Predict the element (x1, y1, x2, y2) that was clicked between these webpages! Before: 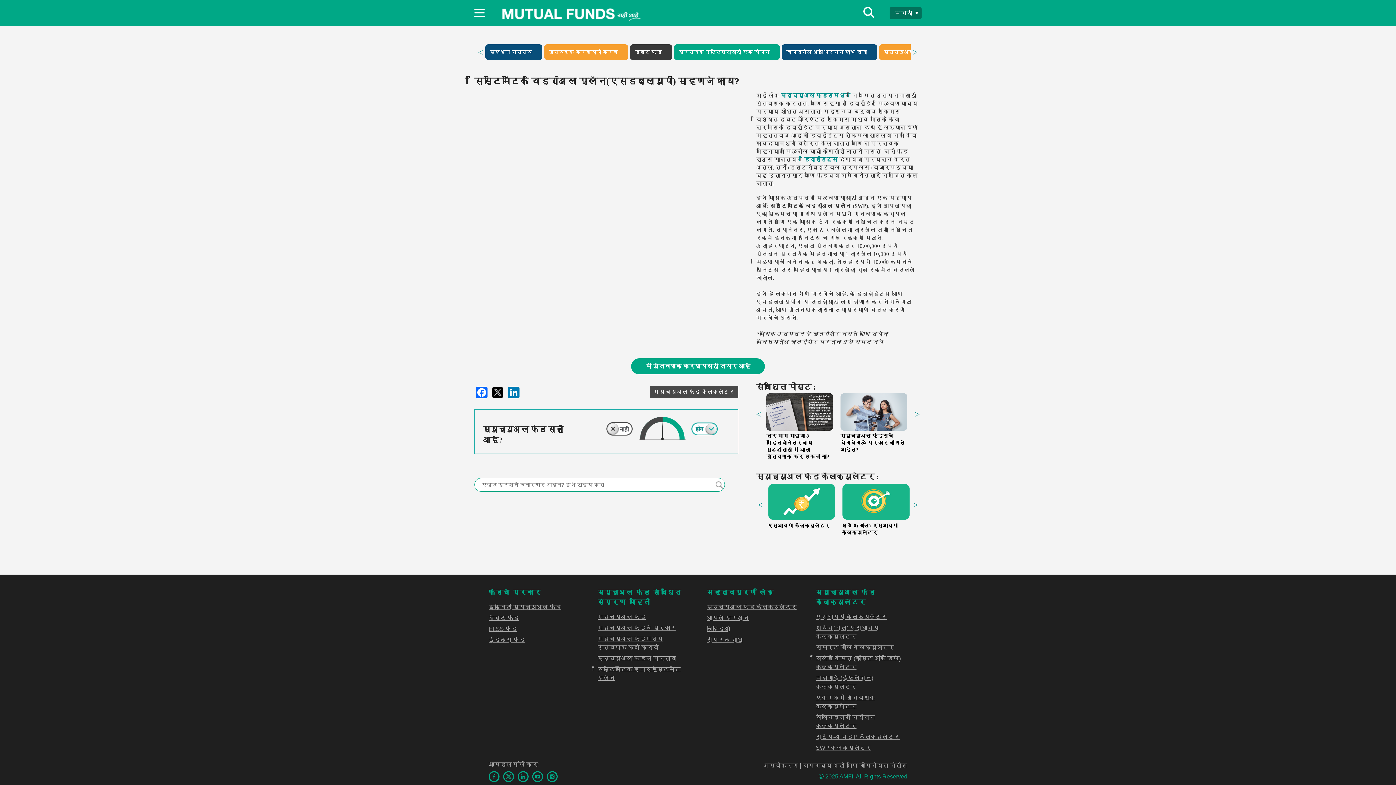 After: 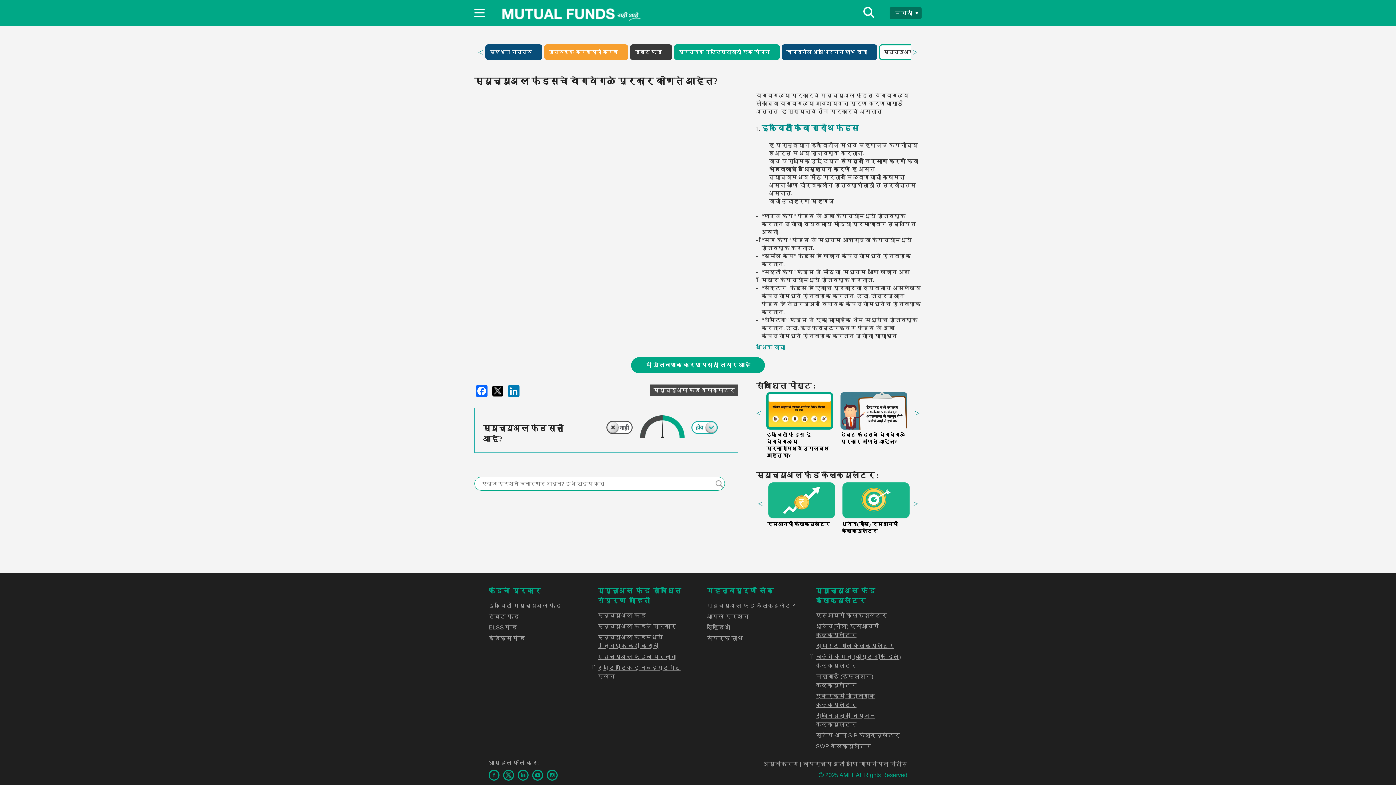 Action: bbox: (840, 393, 907, 431)